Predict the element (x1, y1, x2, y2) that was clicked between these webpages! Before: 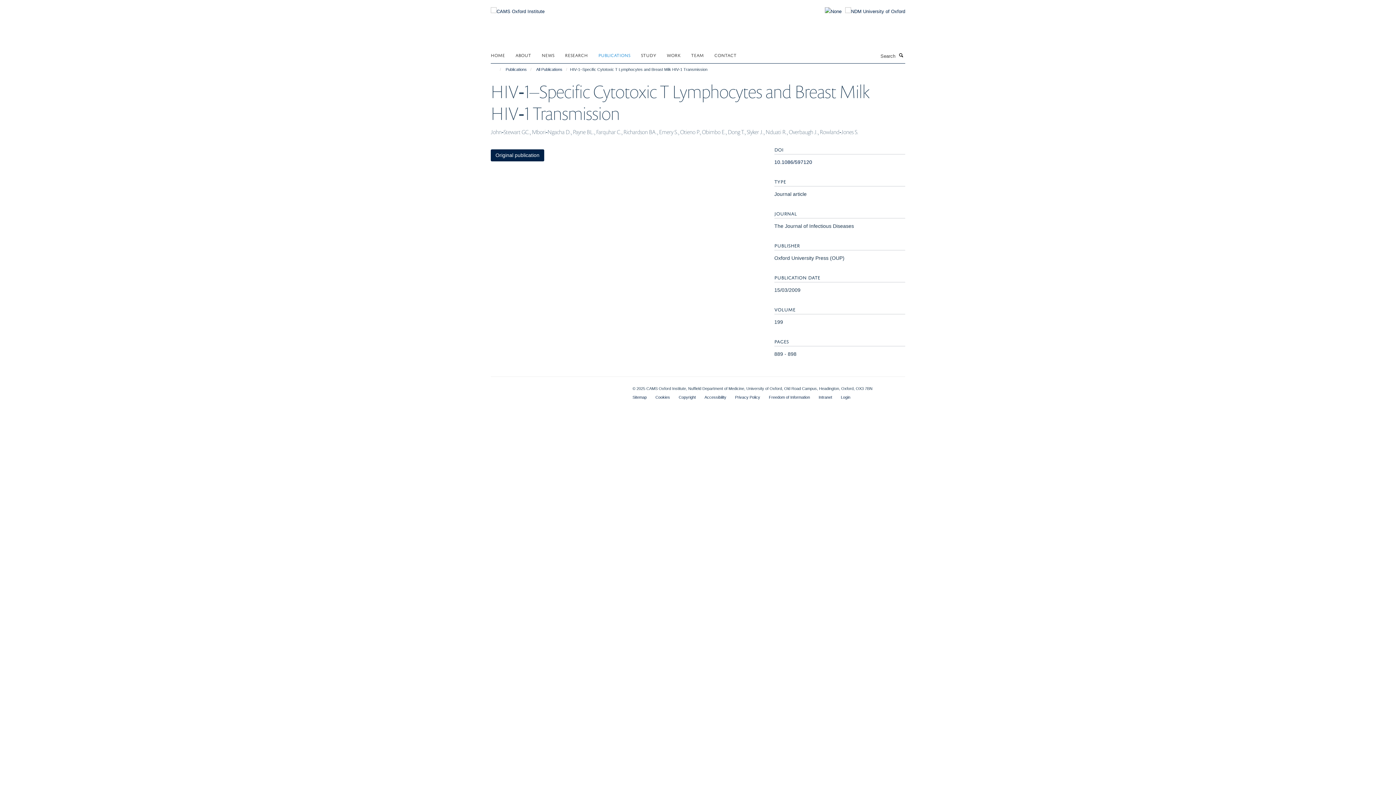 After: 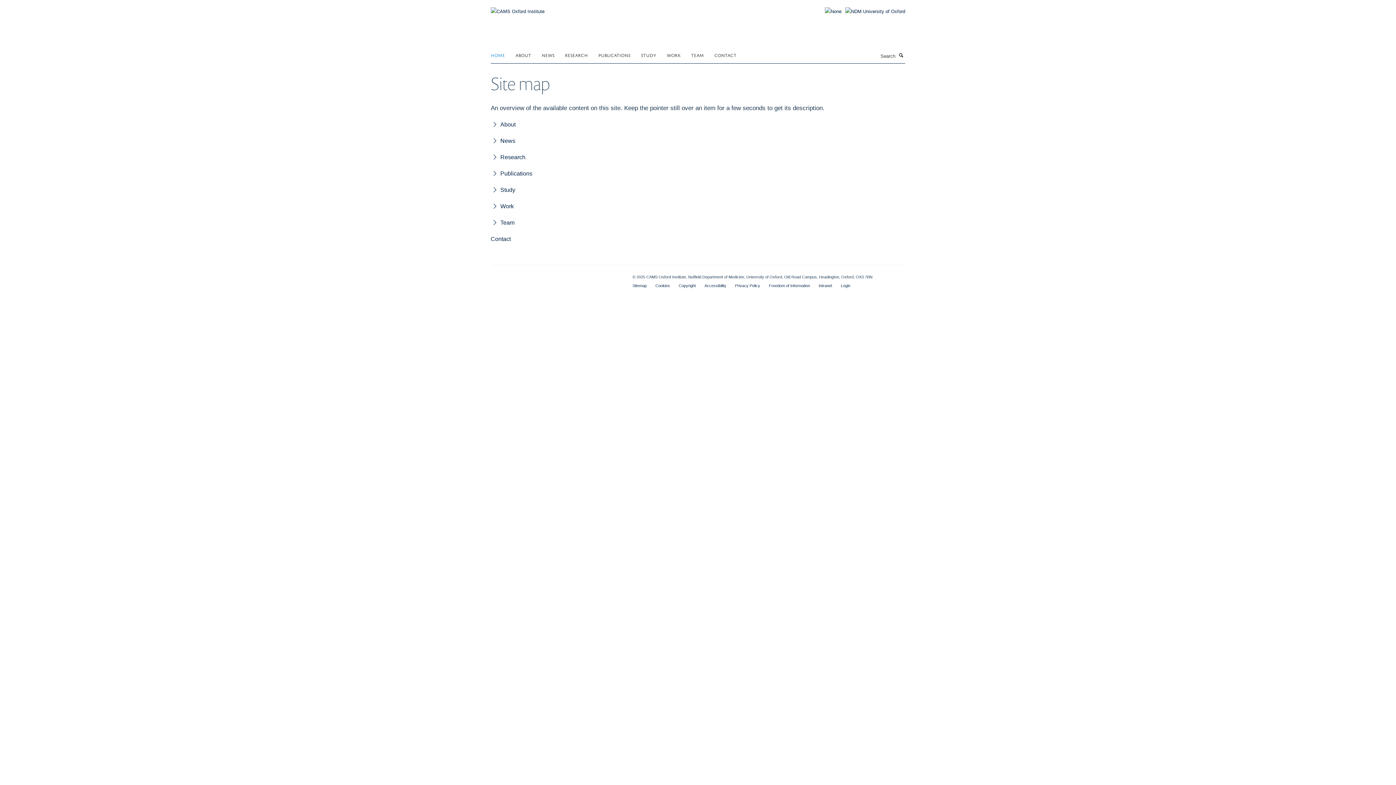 Action: label: Sitemap bbox: (632, 395, 646, 399)